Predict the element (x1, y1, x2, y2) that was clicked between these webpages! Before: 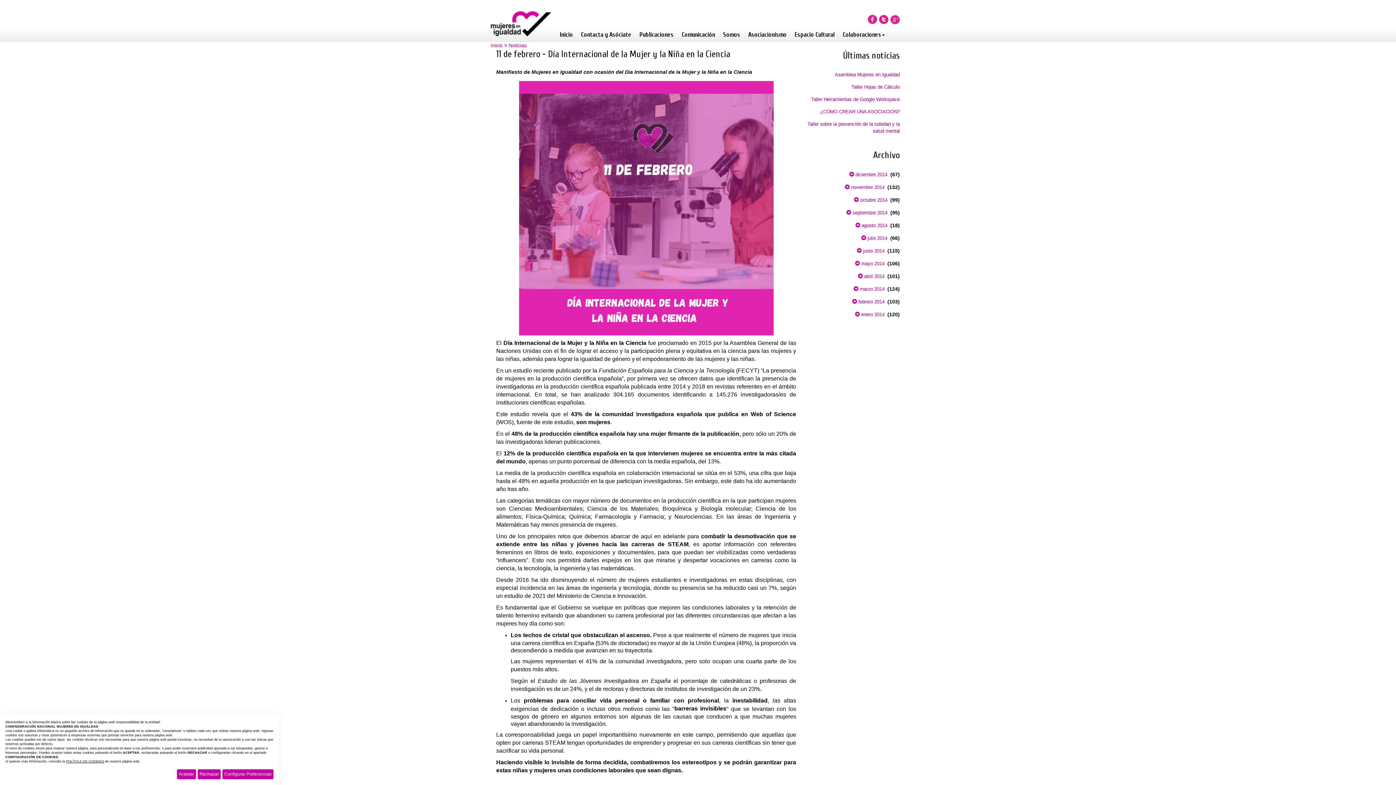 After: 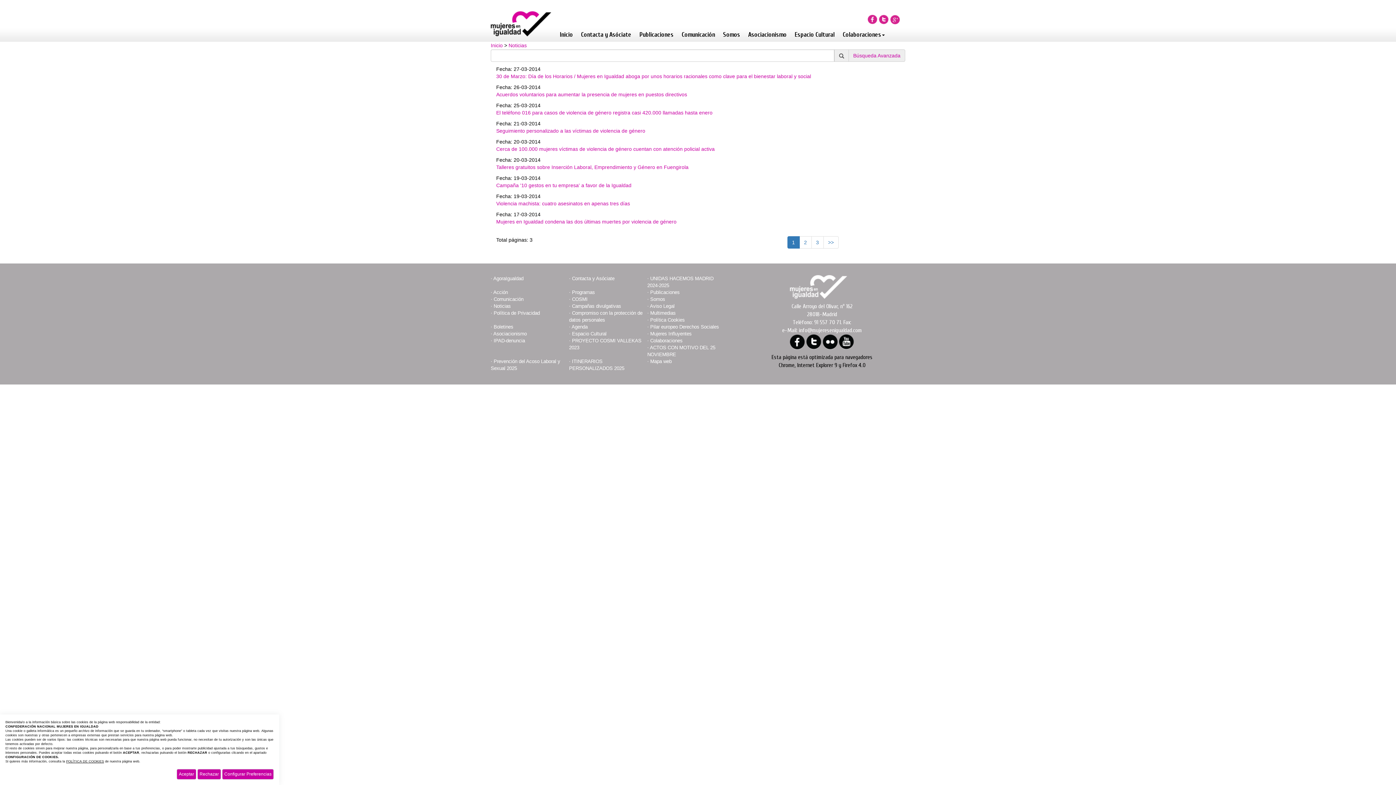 Action: bbox: (853, 286, 884, 292) label:  marzo 2014